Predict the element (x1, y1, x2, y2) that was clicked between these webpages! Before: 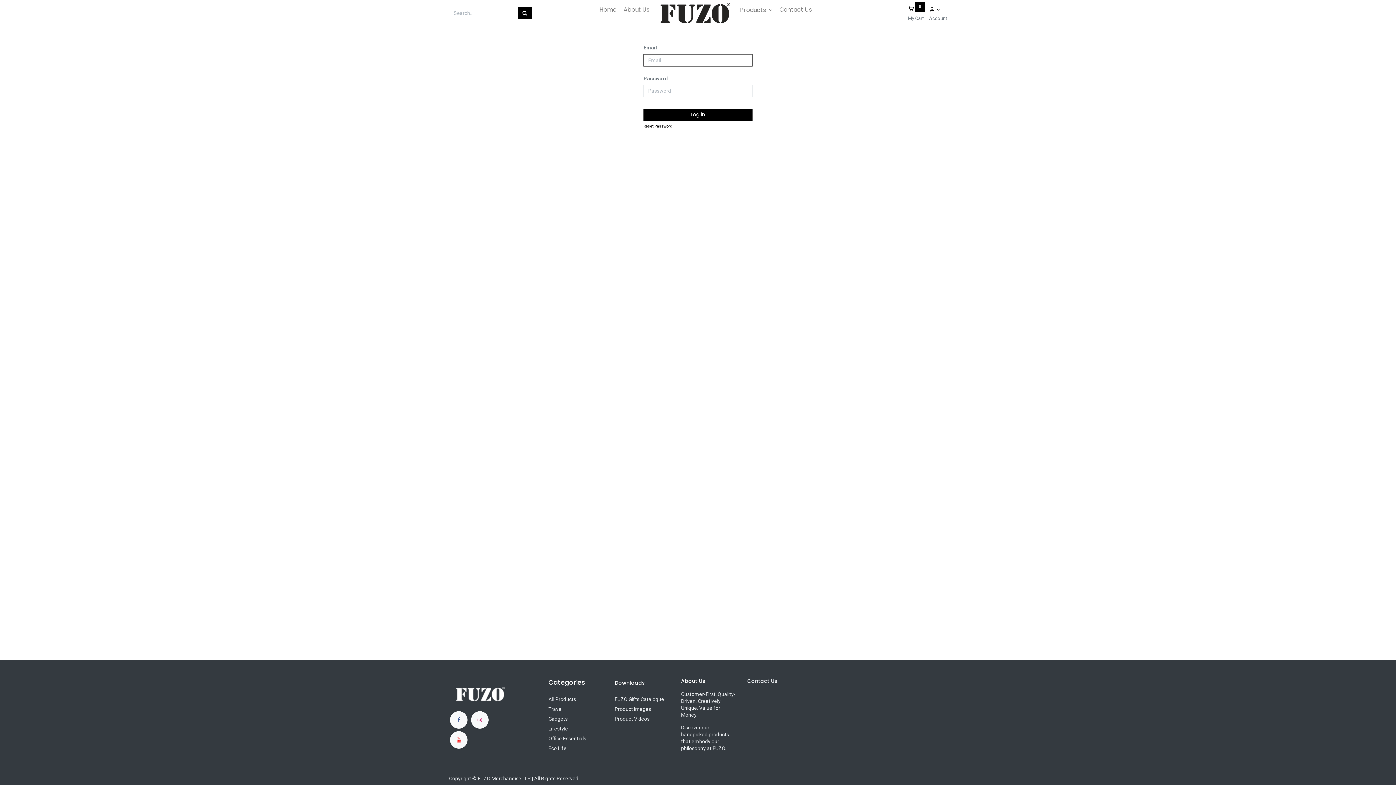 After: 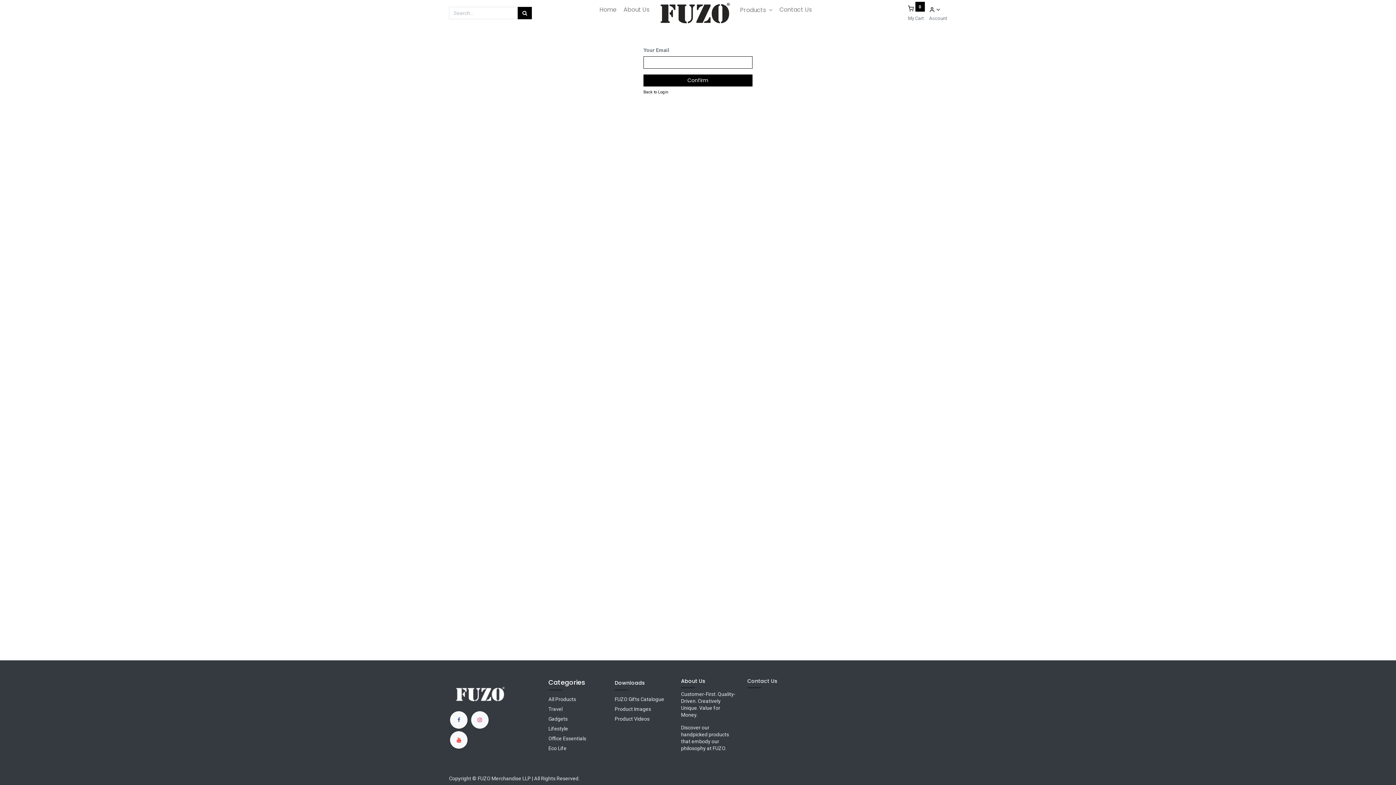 Action: bbox: (643, 123, 672, 129) label: Reset Password